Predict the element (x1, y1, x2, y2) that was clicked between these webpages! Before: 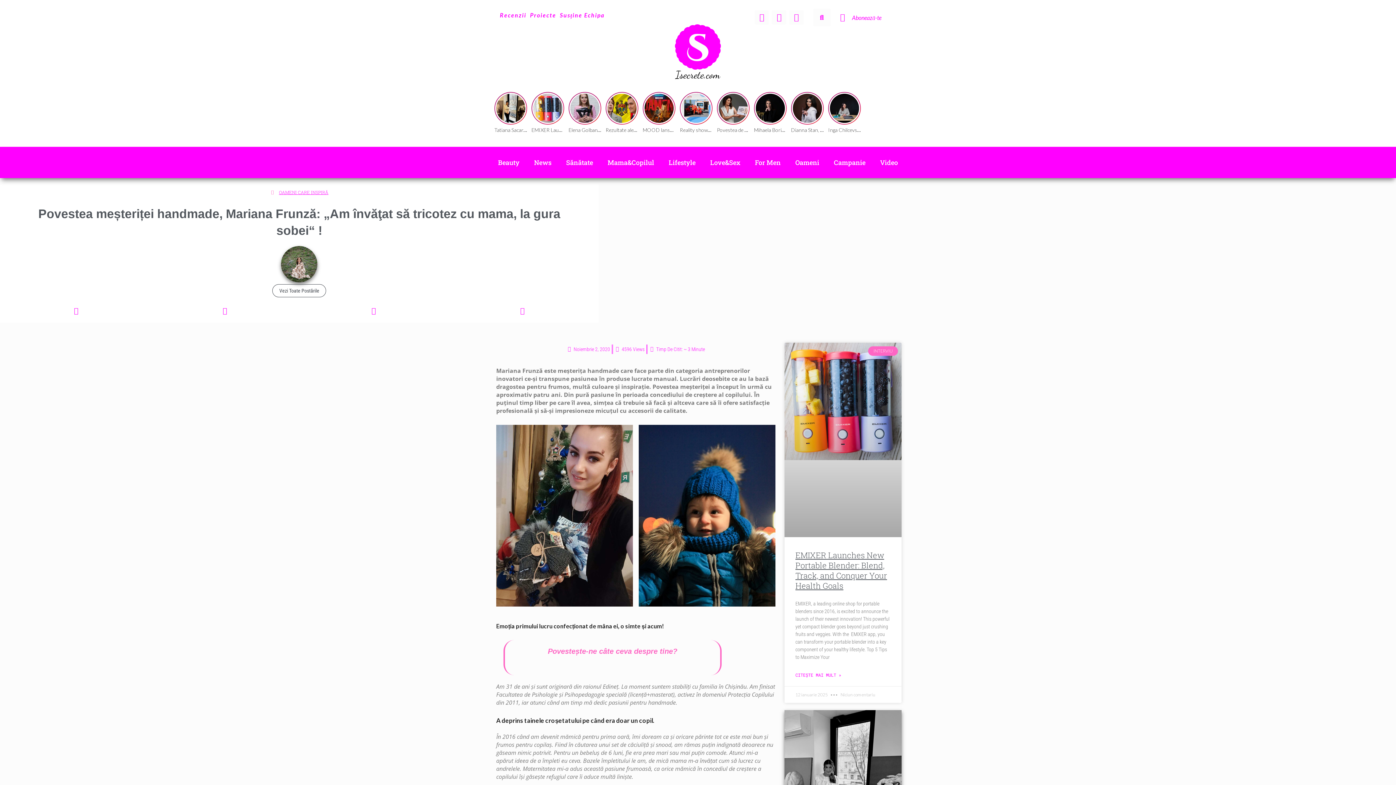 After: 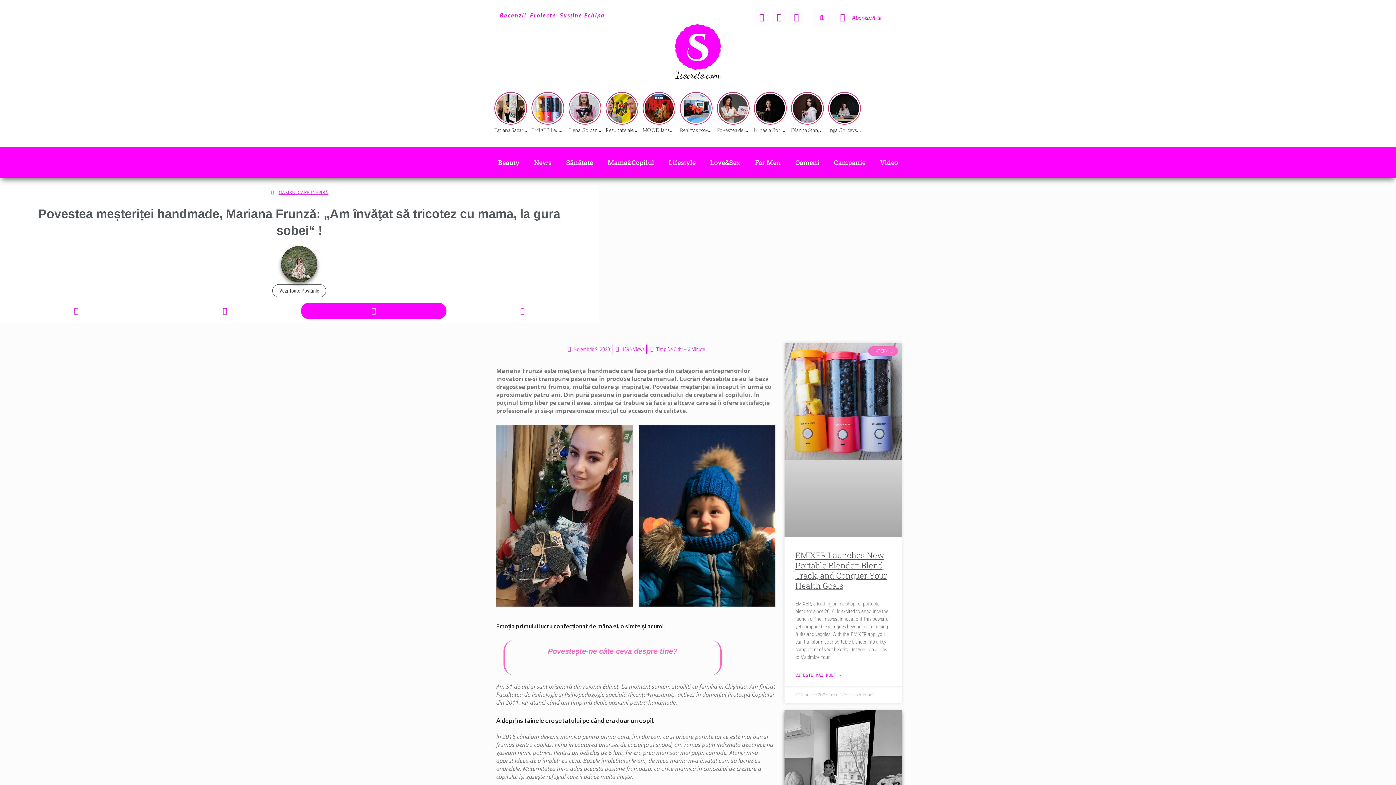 Action: label: Share on linkedin bbox: (301, 302, 446, 319)